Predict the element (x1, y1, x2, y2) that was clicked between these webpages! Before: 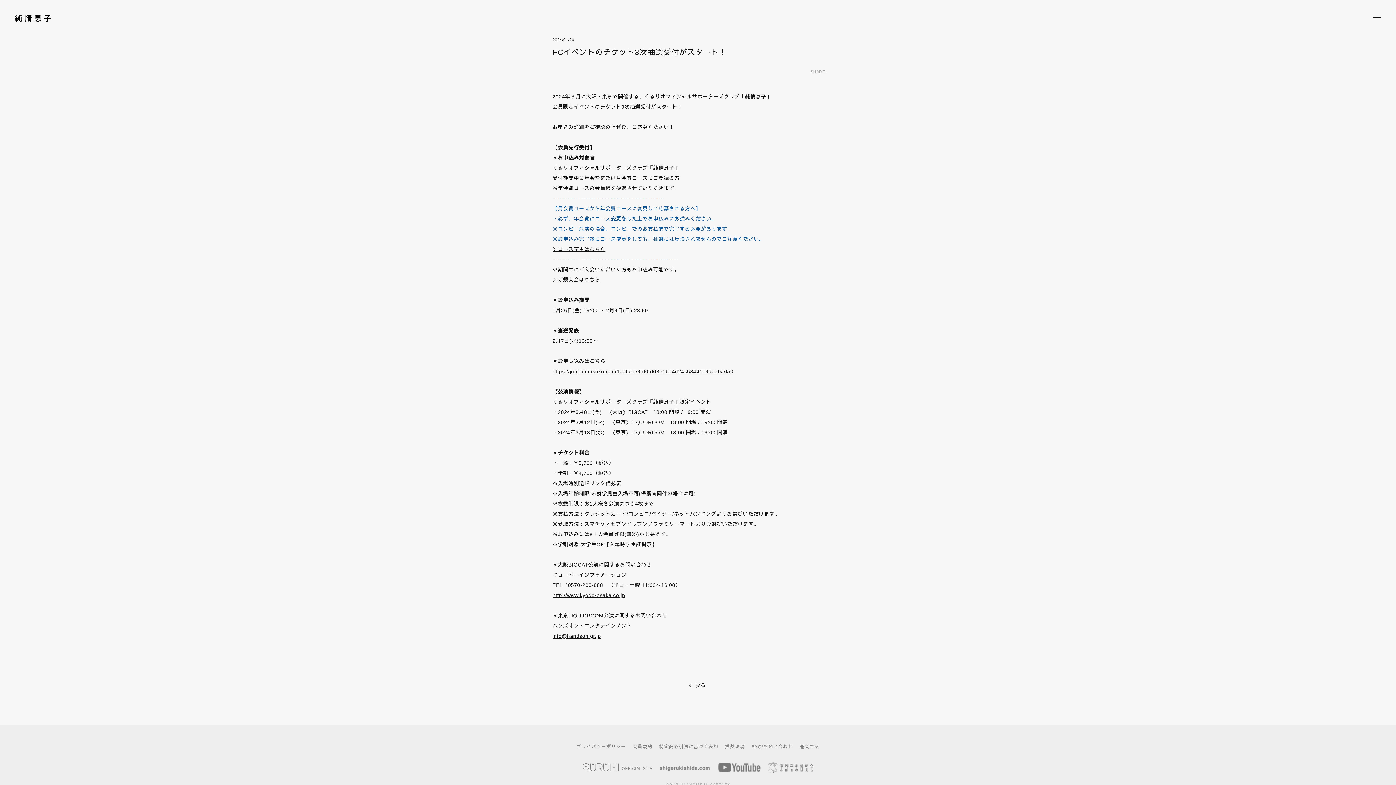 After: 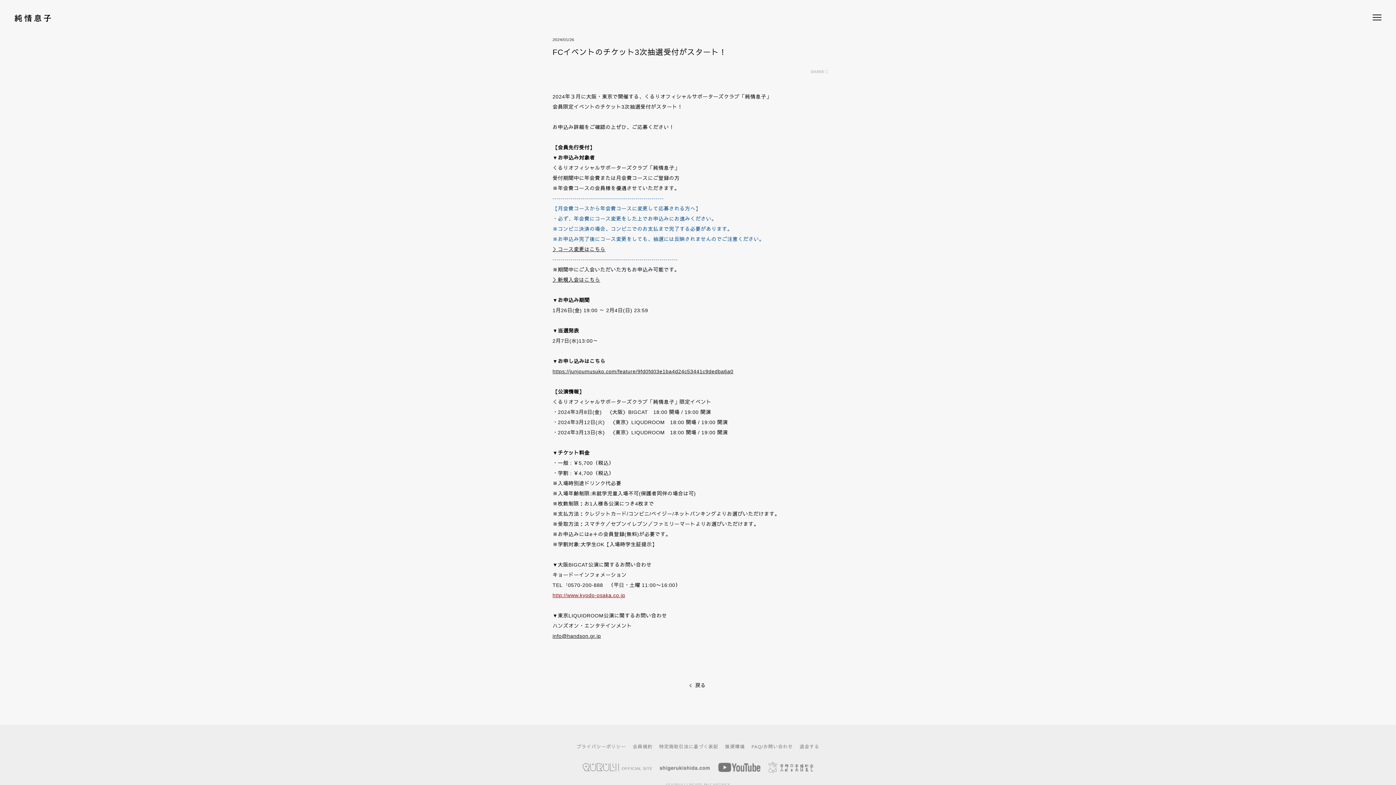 Action: label: http://www.kyodo-osaka.co.jp bbox: (552, 592, 625, 598)